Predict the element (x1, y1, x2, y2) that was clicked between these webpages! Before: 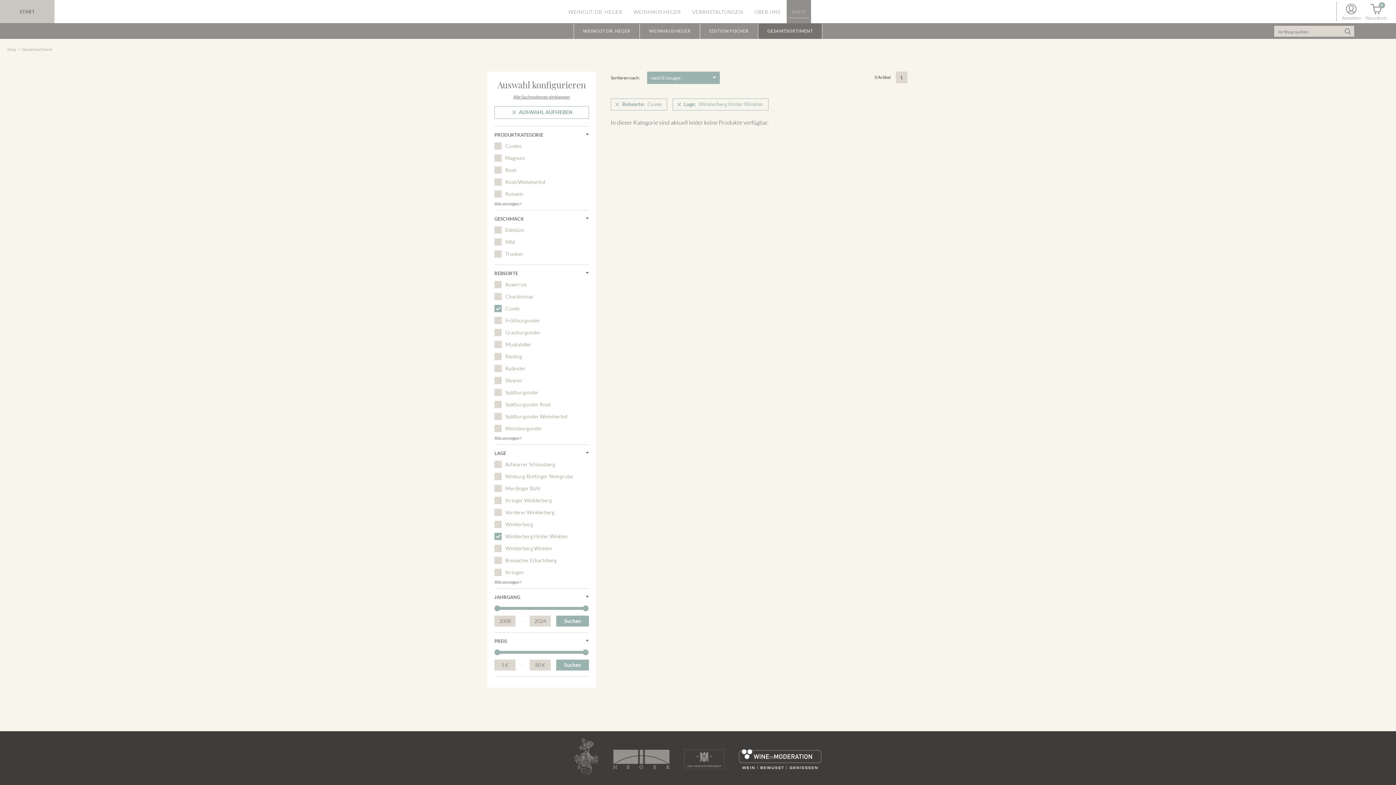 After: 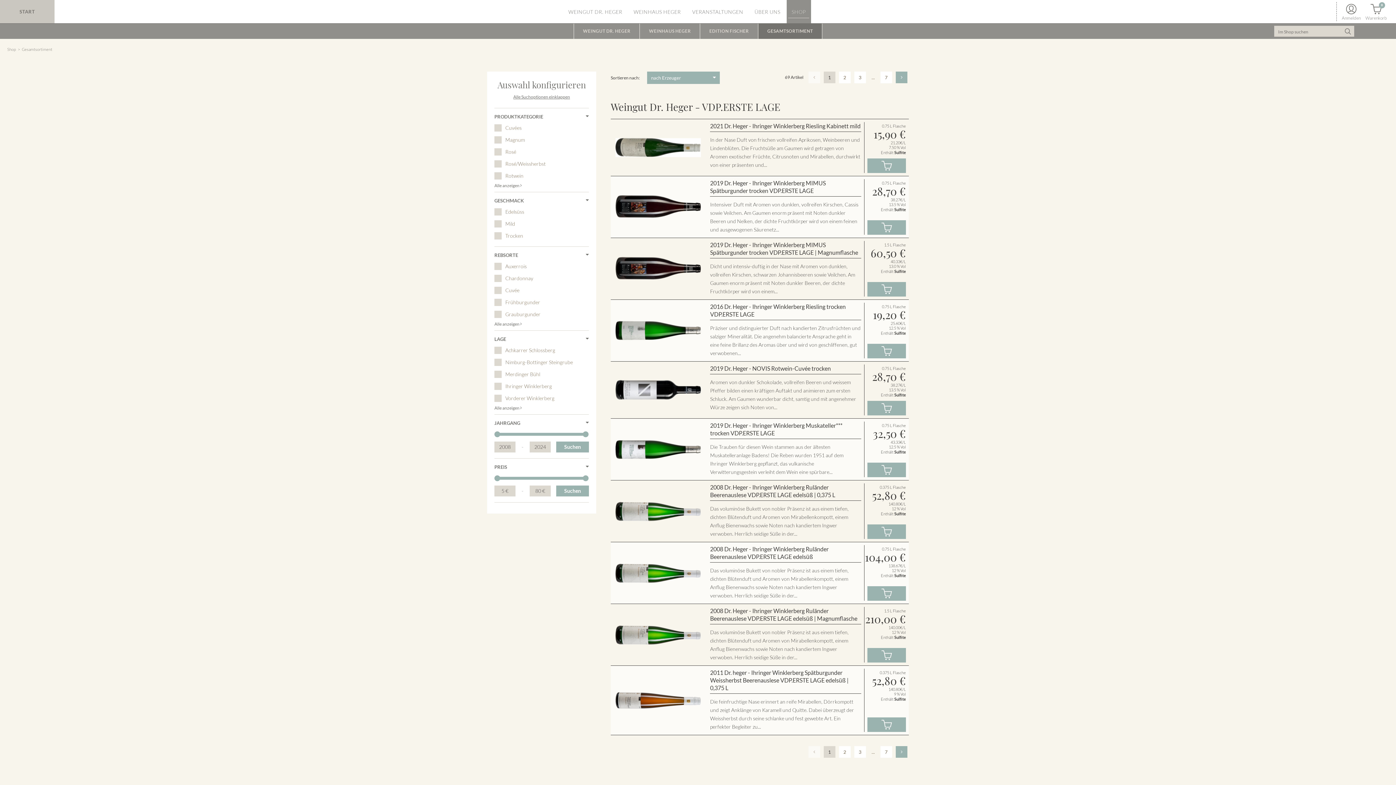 Action: bbox: (1341, 25, 1354, 36)